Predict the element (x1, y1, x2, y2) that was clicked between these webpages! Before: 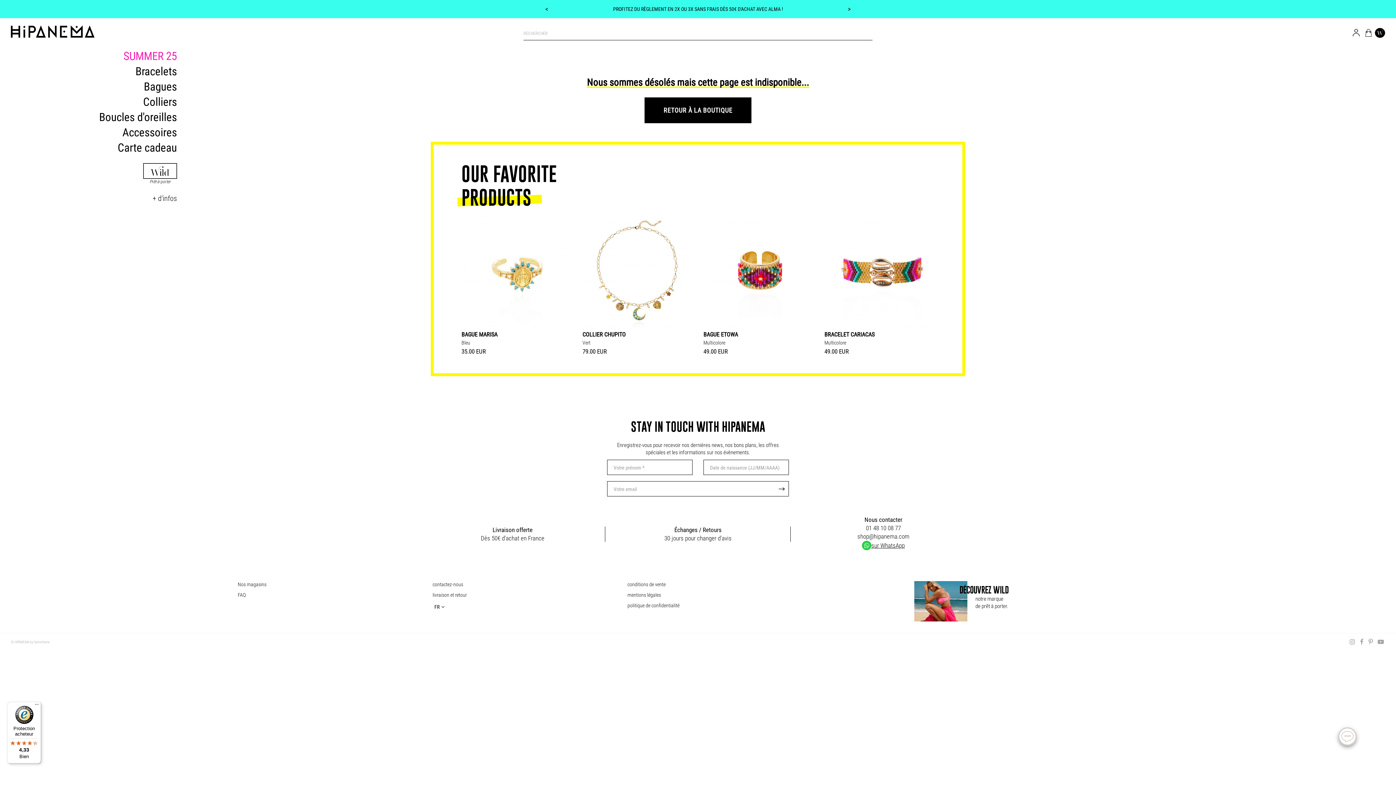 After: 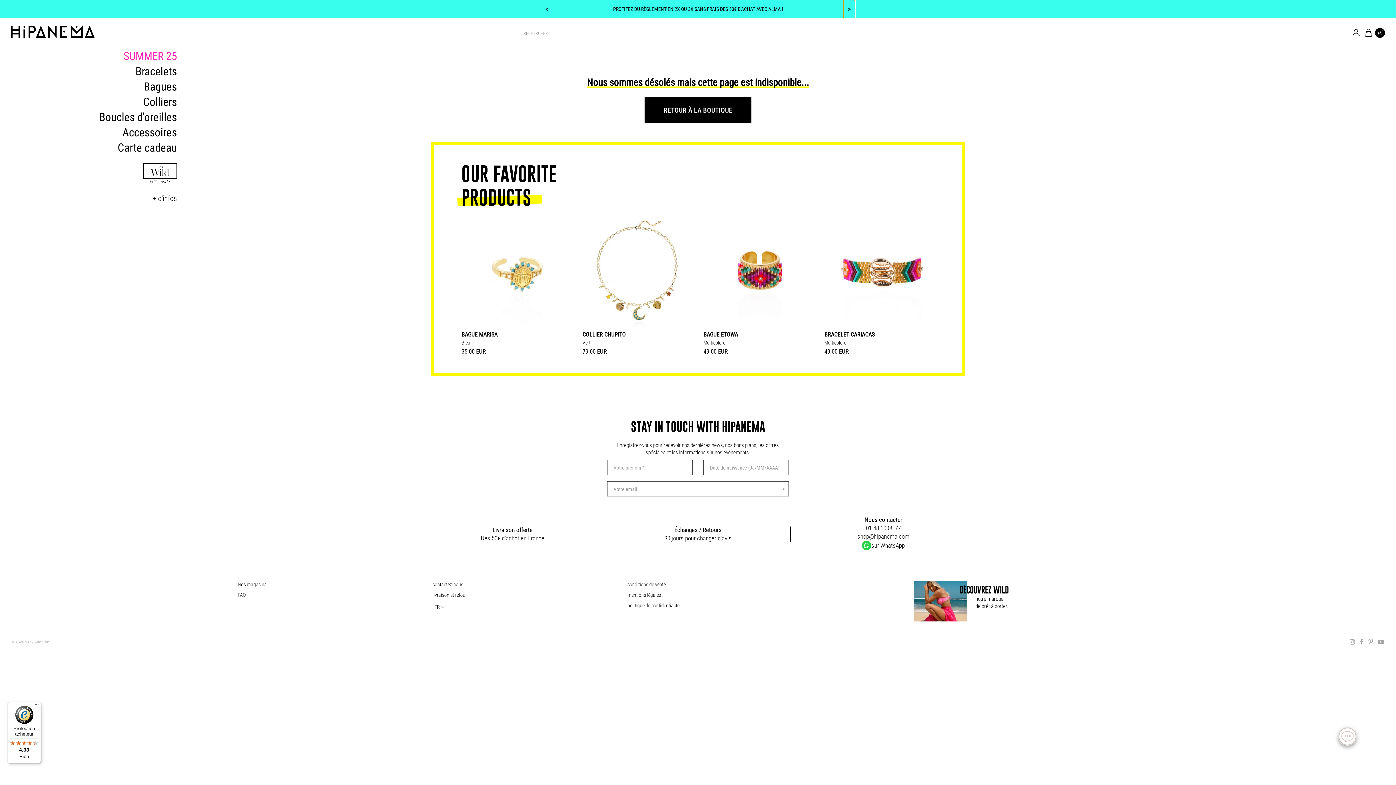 Action: bbox: (843, 0, 855, 18) label: >